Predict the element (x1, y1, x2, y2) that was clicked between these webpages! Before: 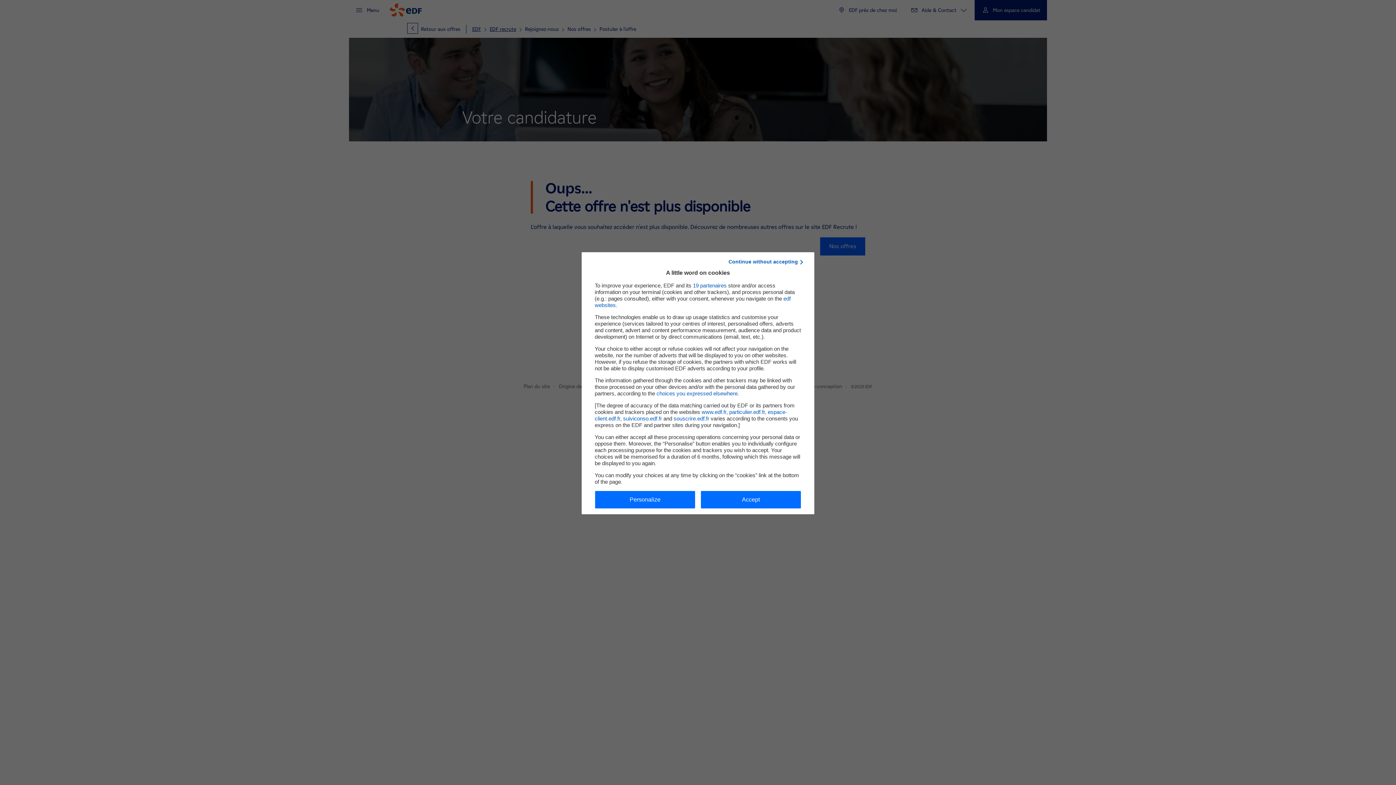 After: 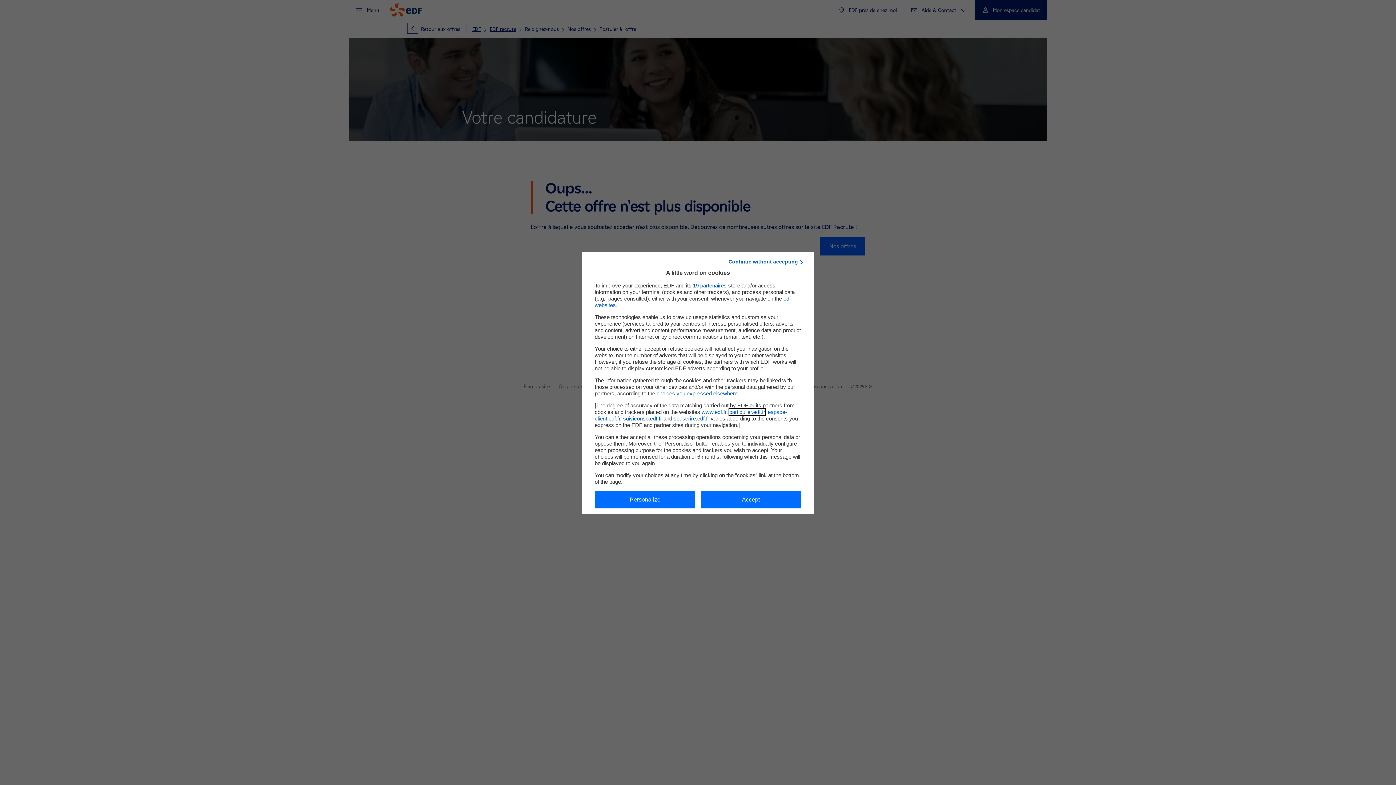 Action: bbox: (729, 408, 765, 415) label: particulier.edf.fr